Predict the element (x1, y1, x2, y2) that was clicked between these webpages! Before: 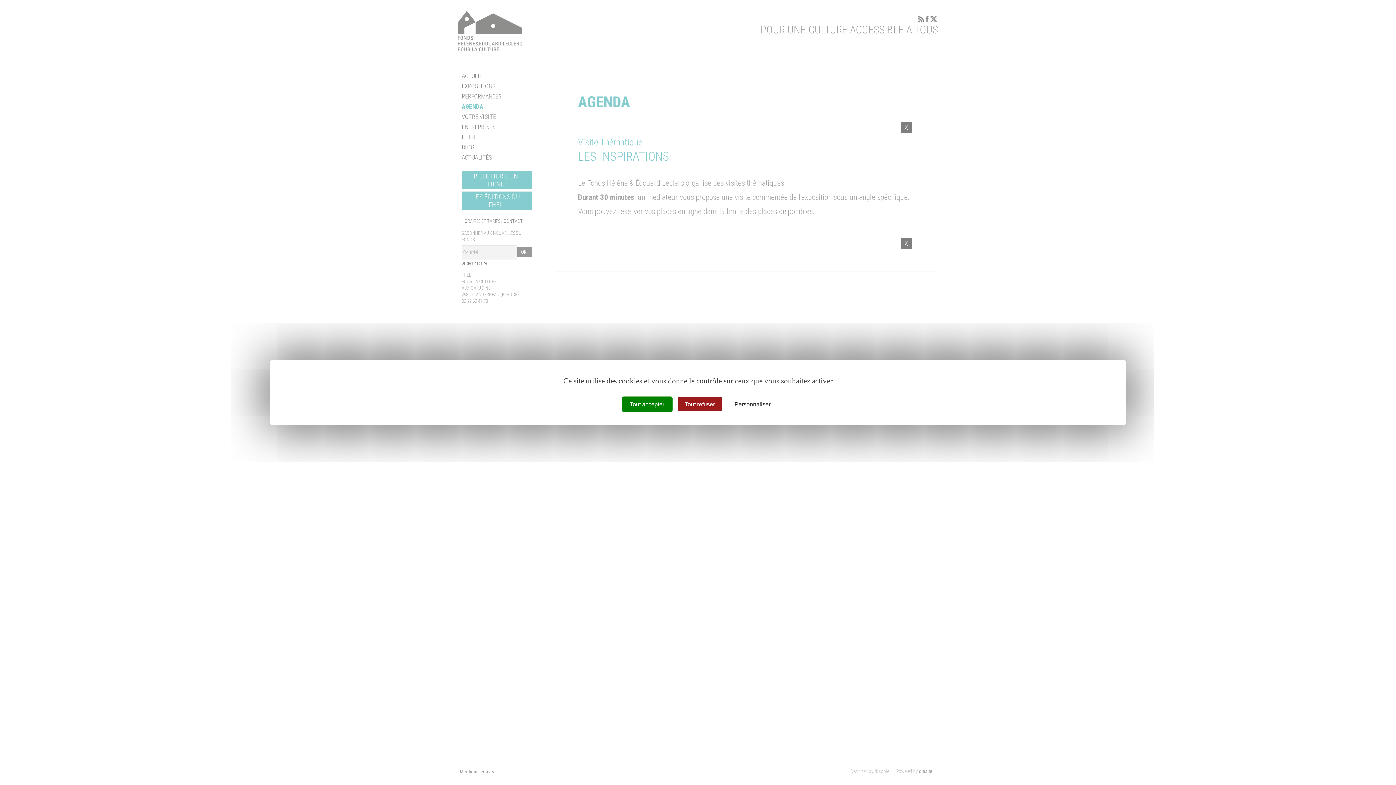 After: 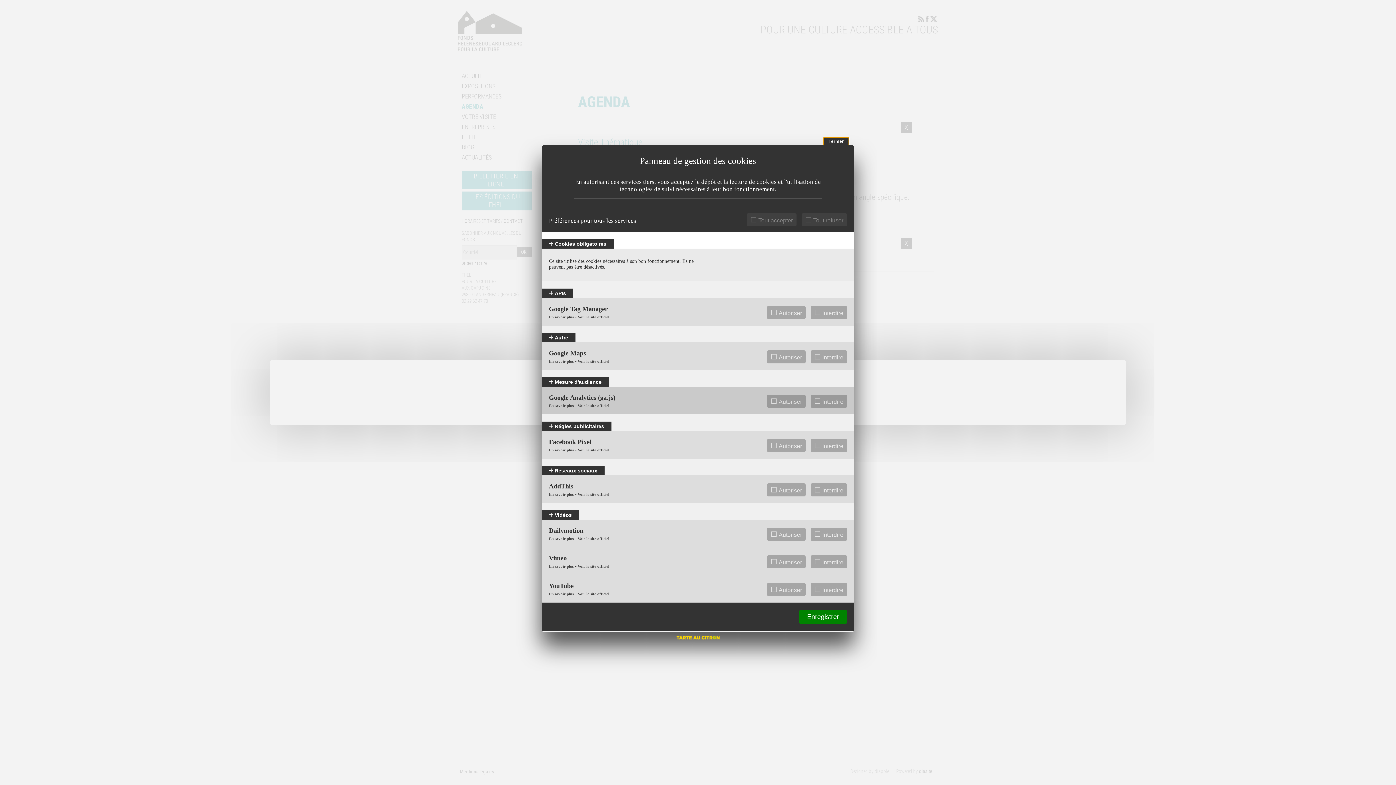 Action: label: Personnaliser (fenêtre modale) bbox: (727, 397, 778, 411)